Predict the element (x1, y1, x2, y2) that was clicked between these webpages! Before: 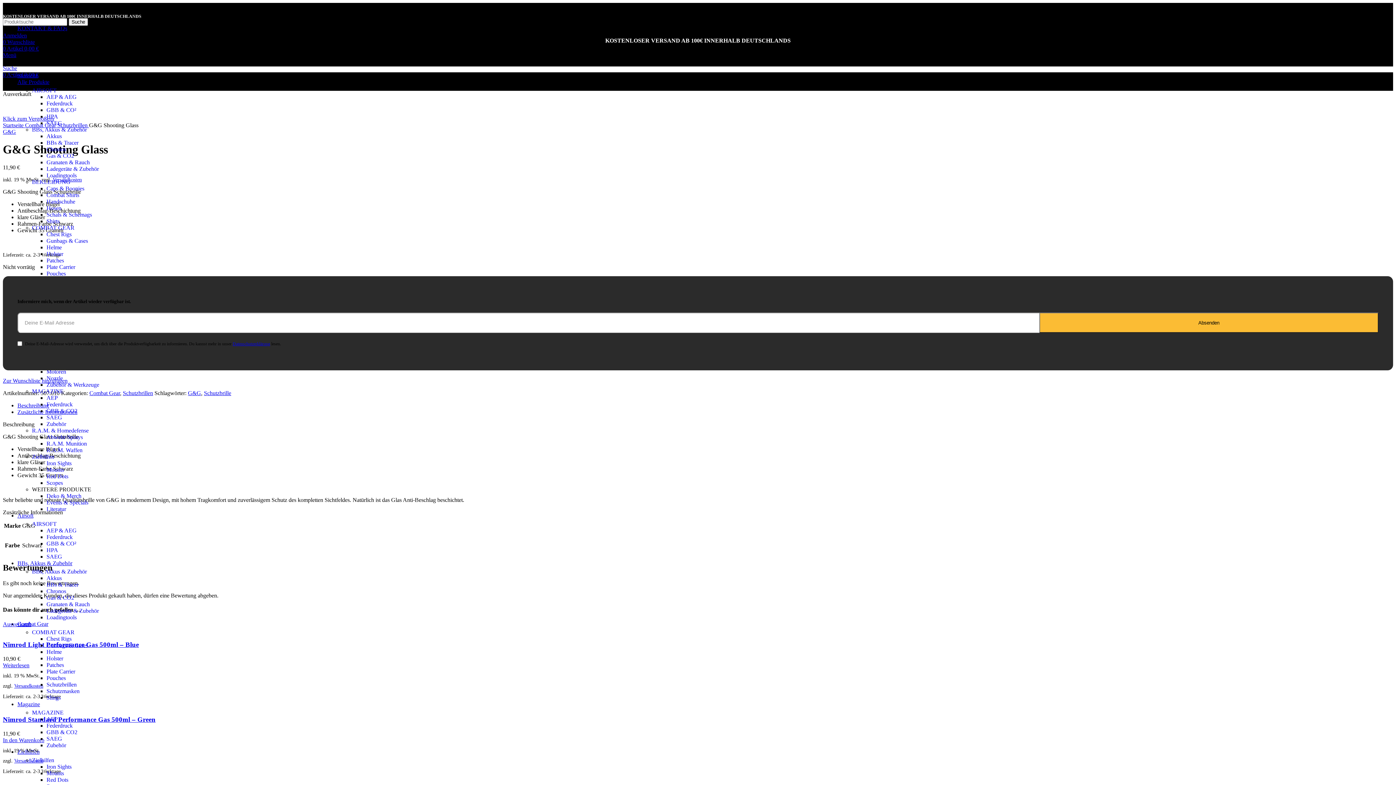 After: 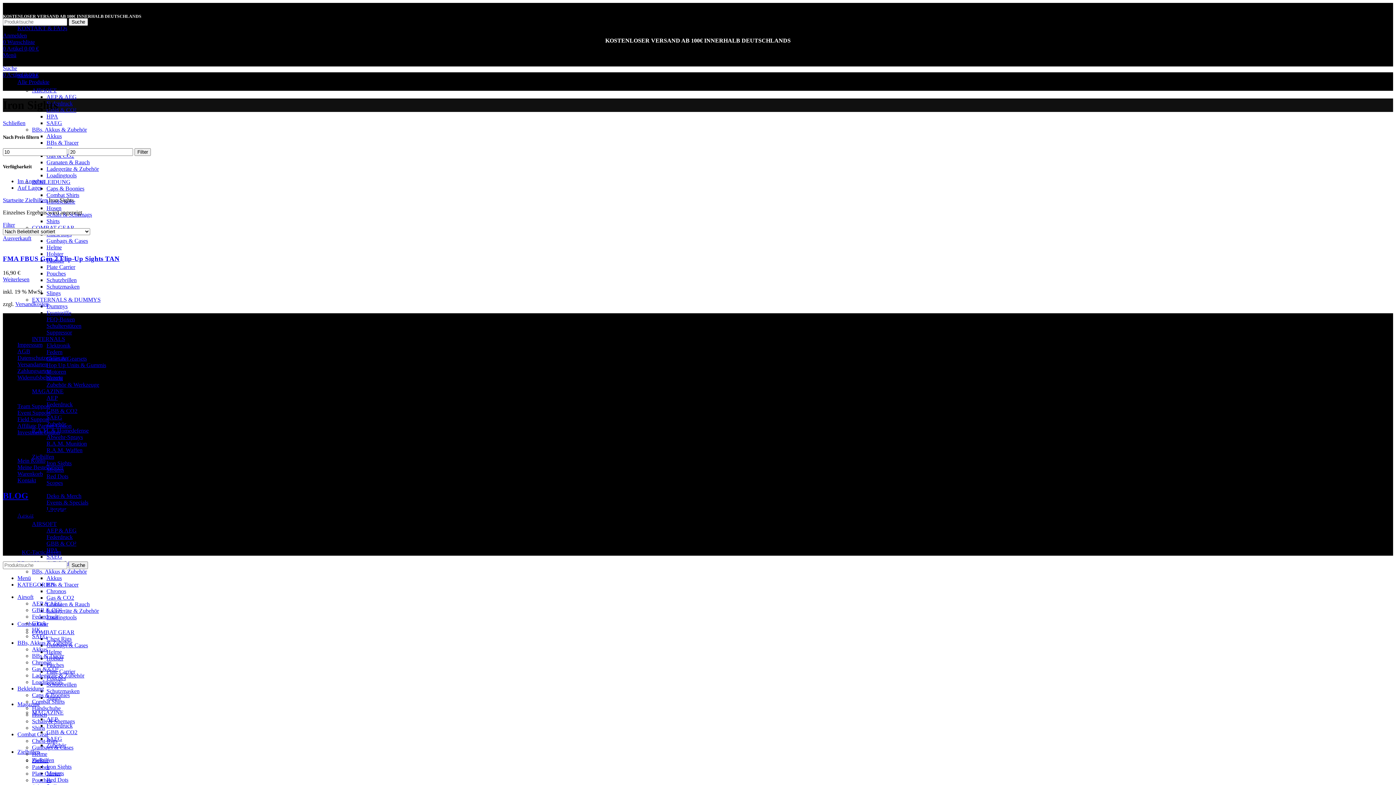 Action: label: Iron Sights bbox: (46, 764, 71, 770)